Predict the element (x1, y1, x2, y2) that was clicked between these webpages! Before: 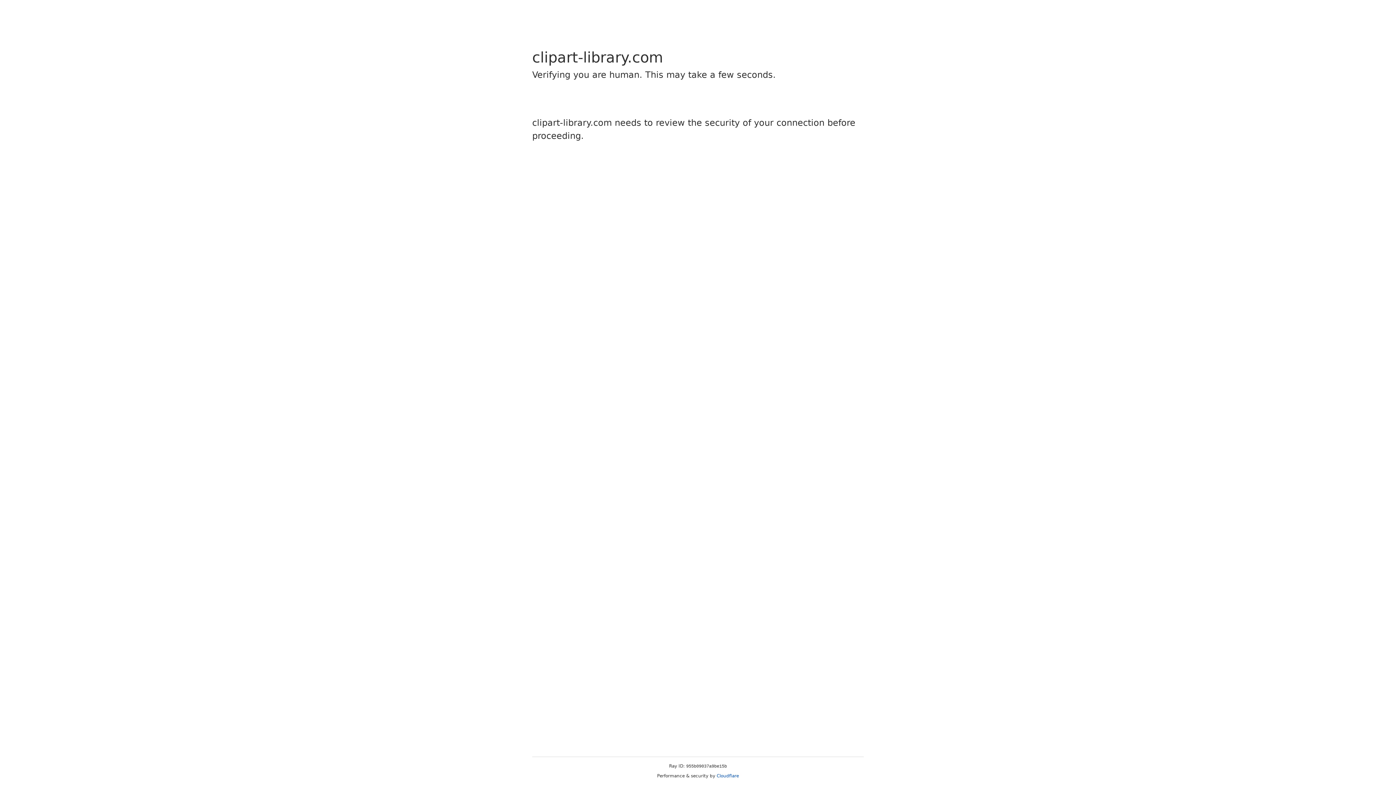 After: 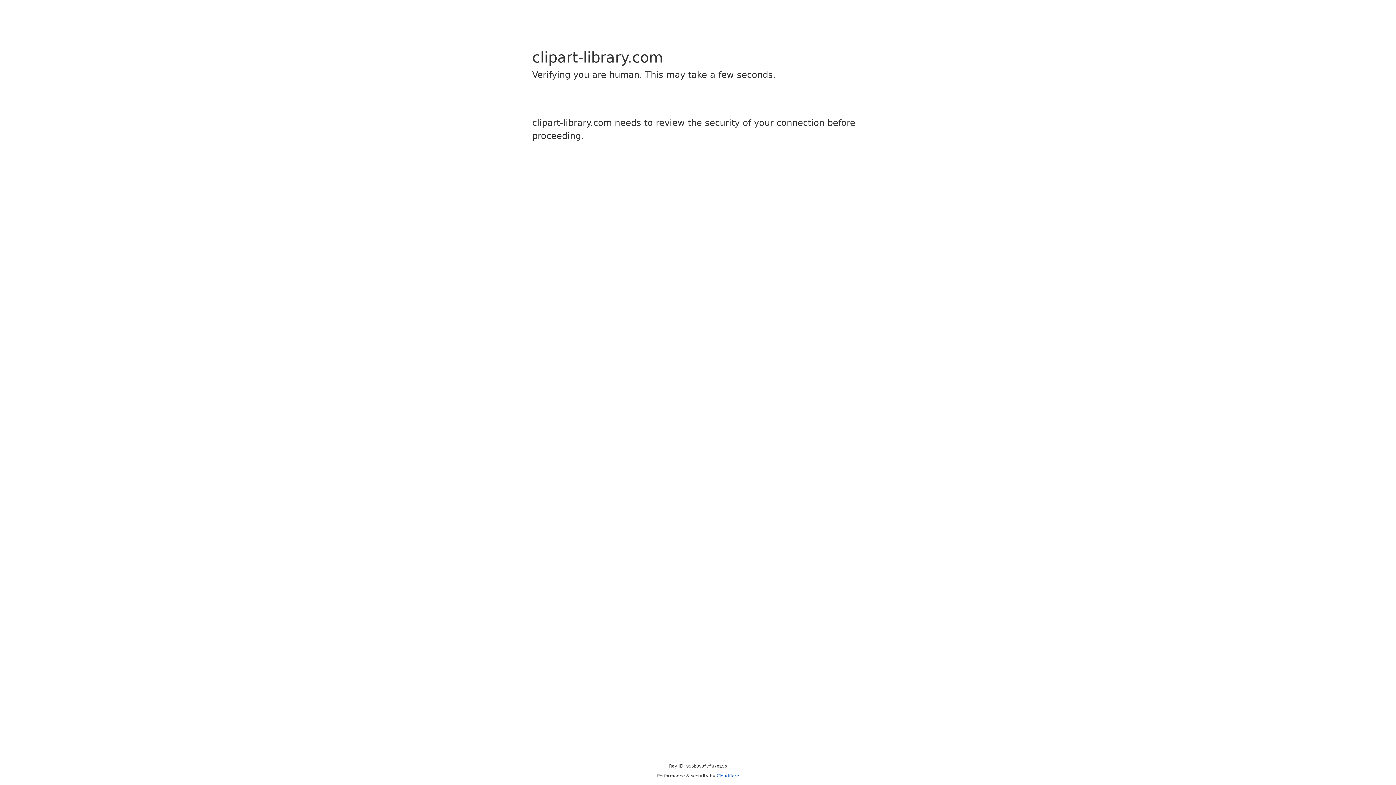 Action: bbox: (716, 773, 739, 778) label: Cloudflare